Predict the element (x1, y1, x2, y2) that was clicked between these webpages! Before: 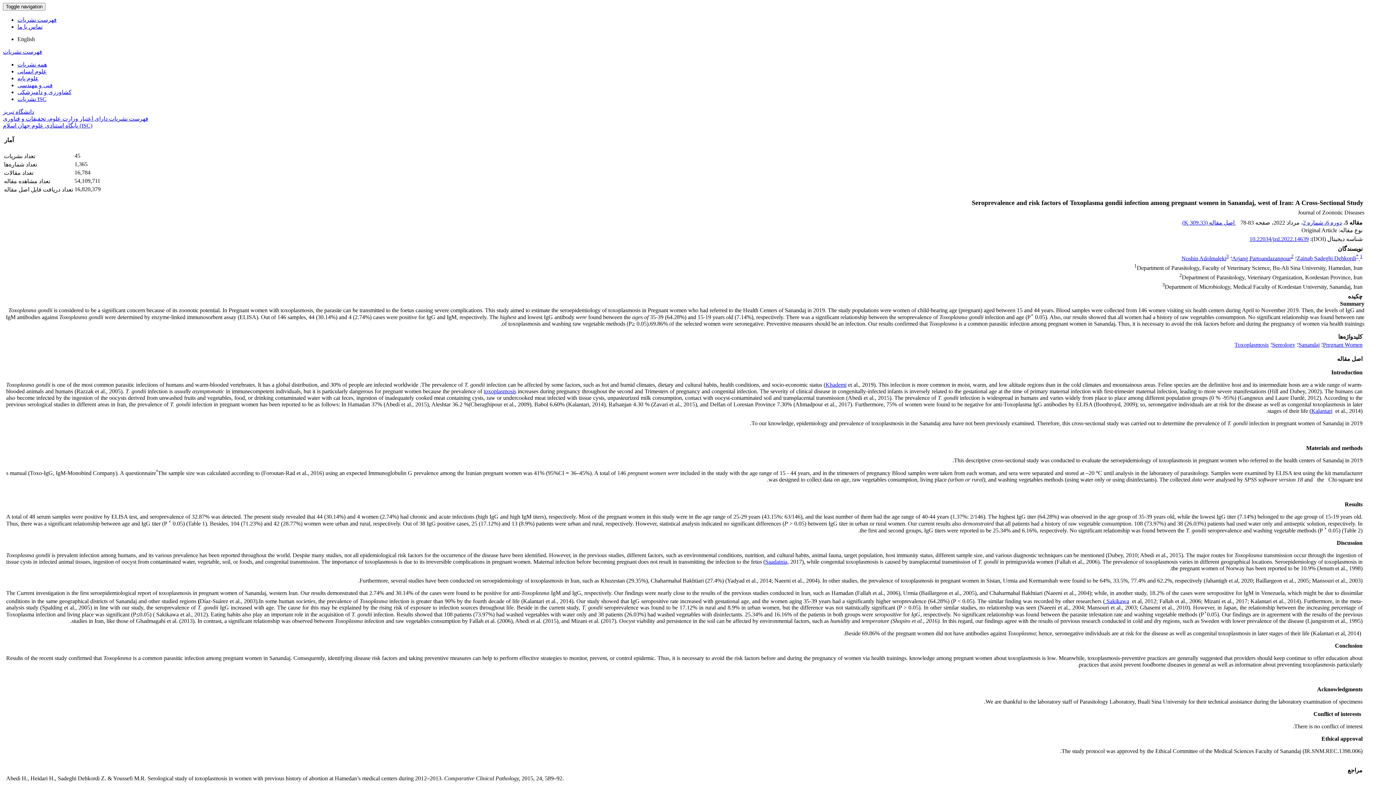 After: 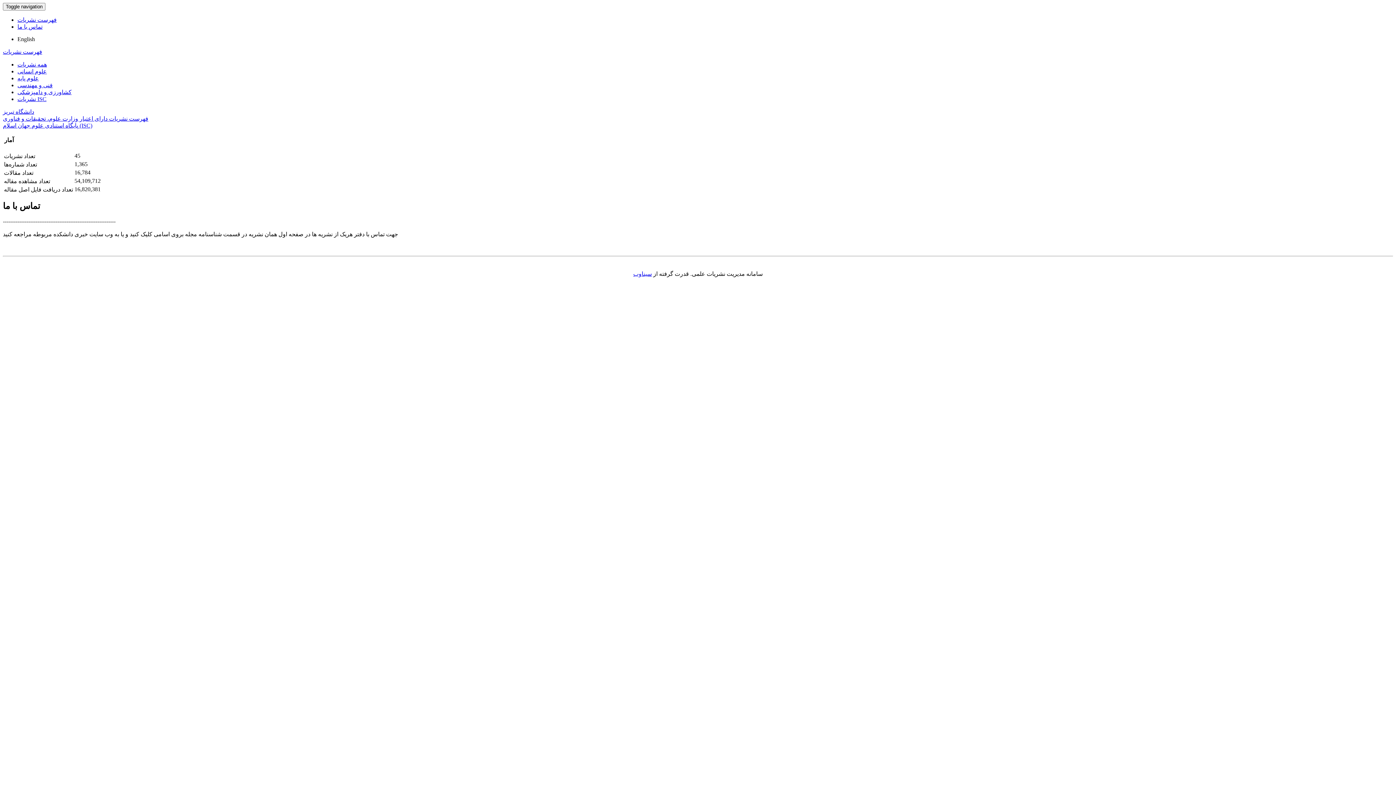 Action: label: تماس با ما bbox: (17, 23, 42, 29)